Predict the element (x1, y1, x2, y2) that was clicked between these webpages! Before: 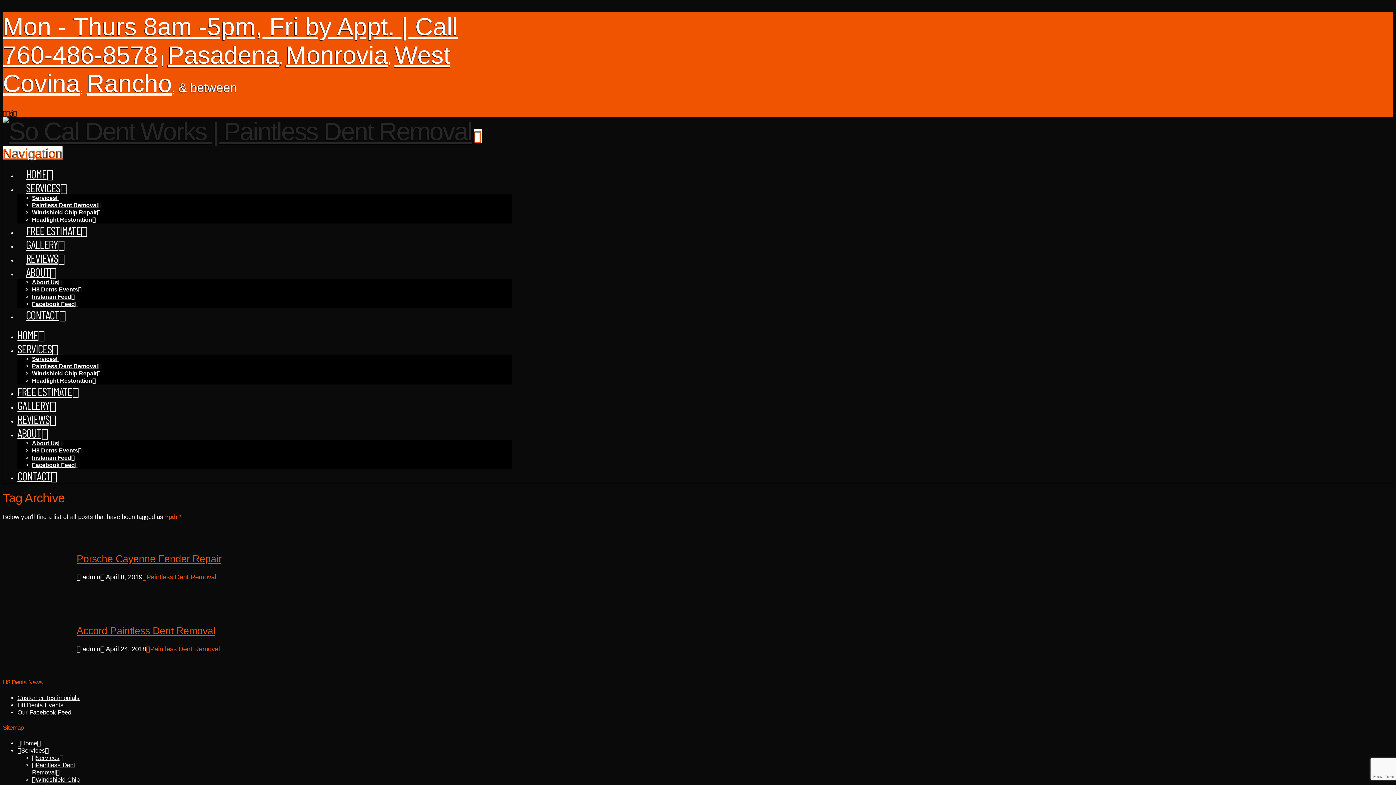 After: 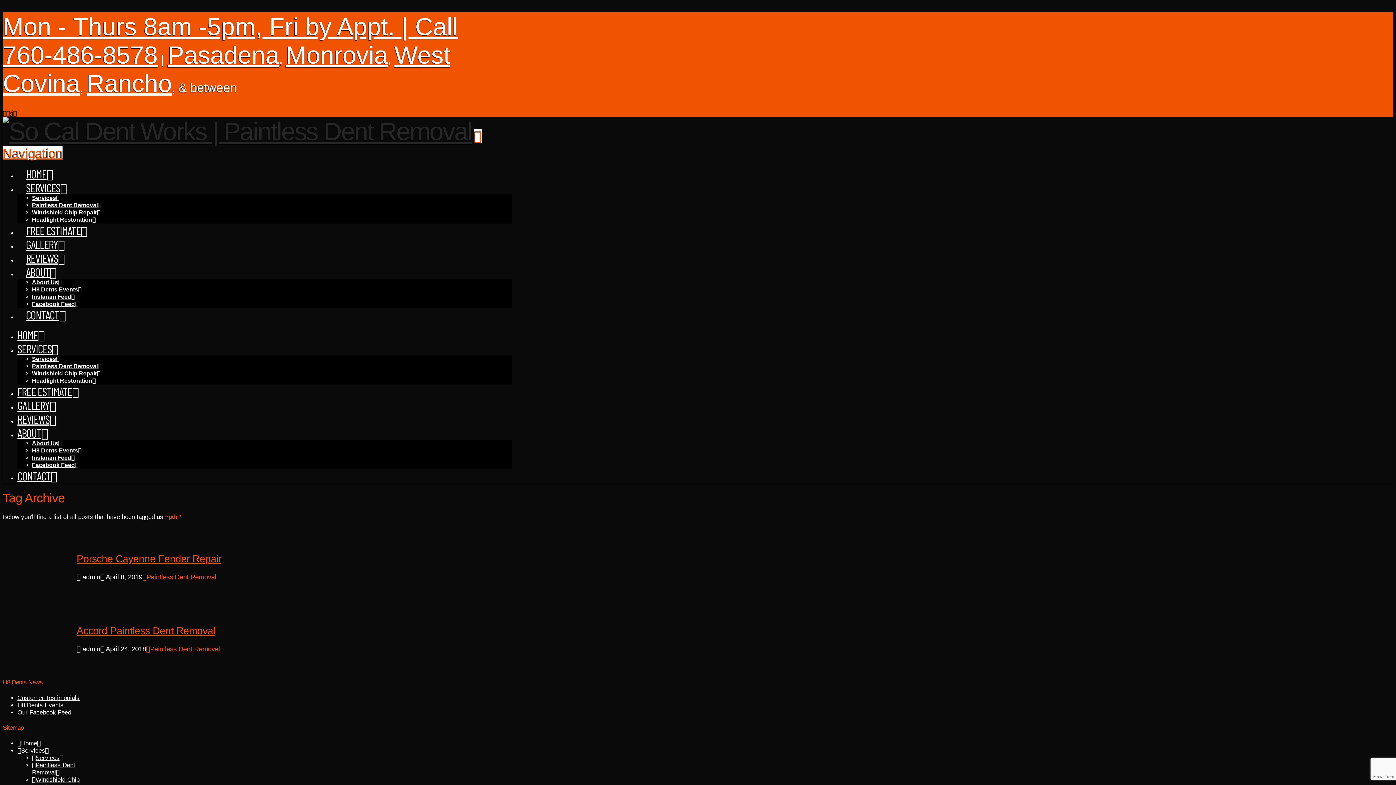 Action: bbox: (10, 109, 13, 116)